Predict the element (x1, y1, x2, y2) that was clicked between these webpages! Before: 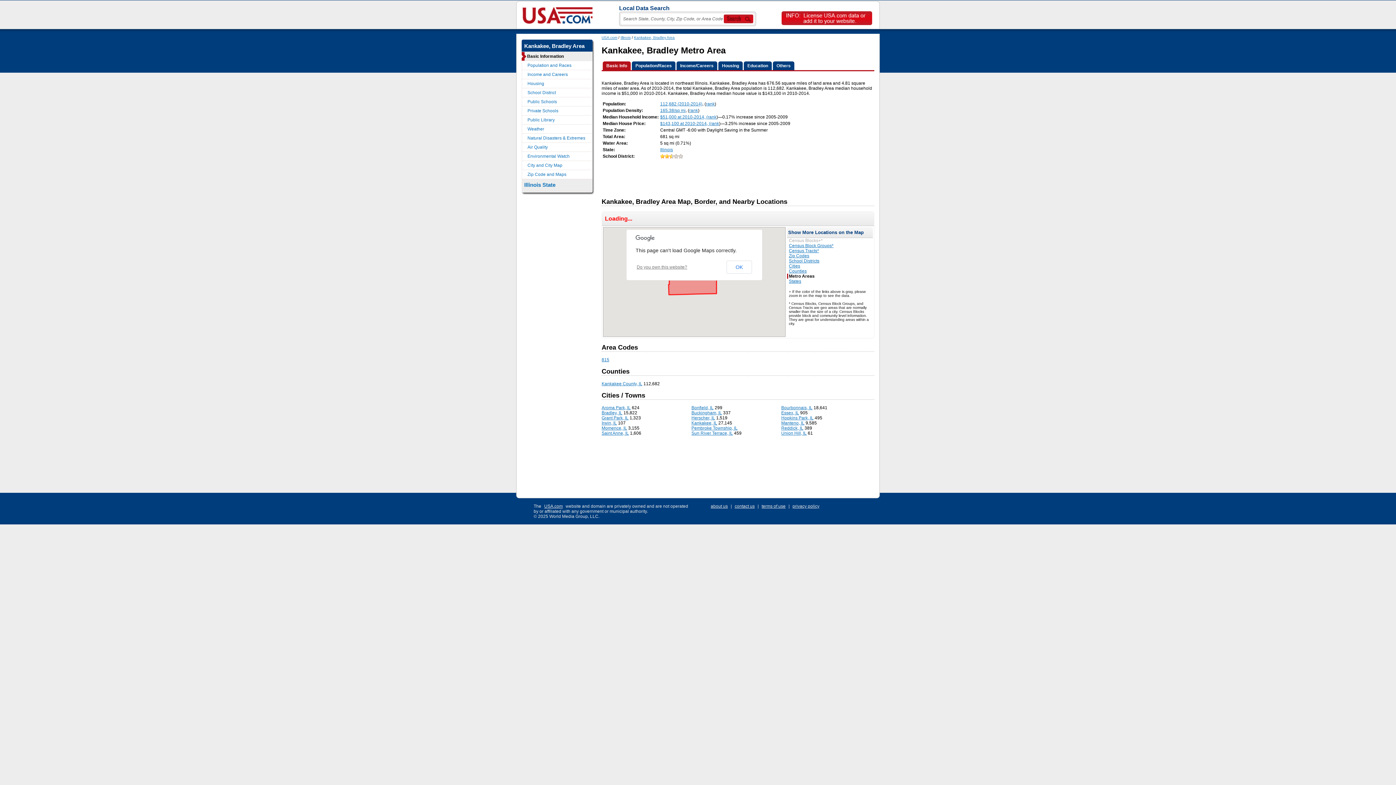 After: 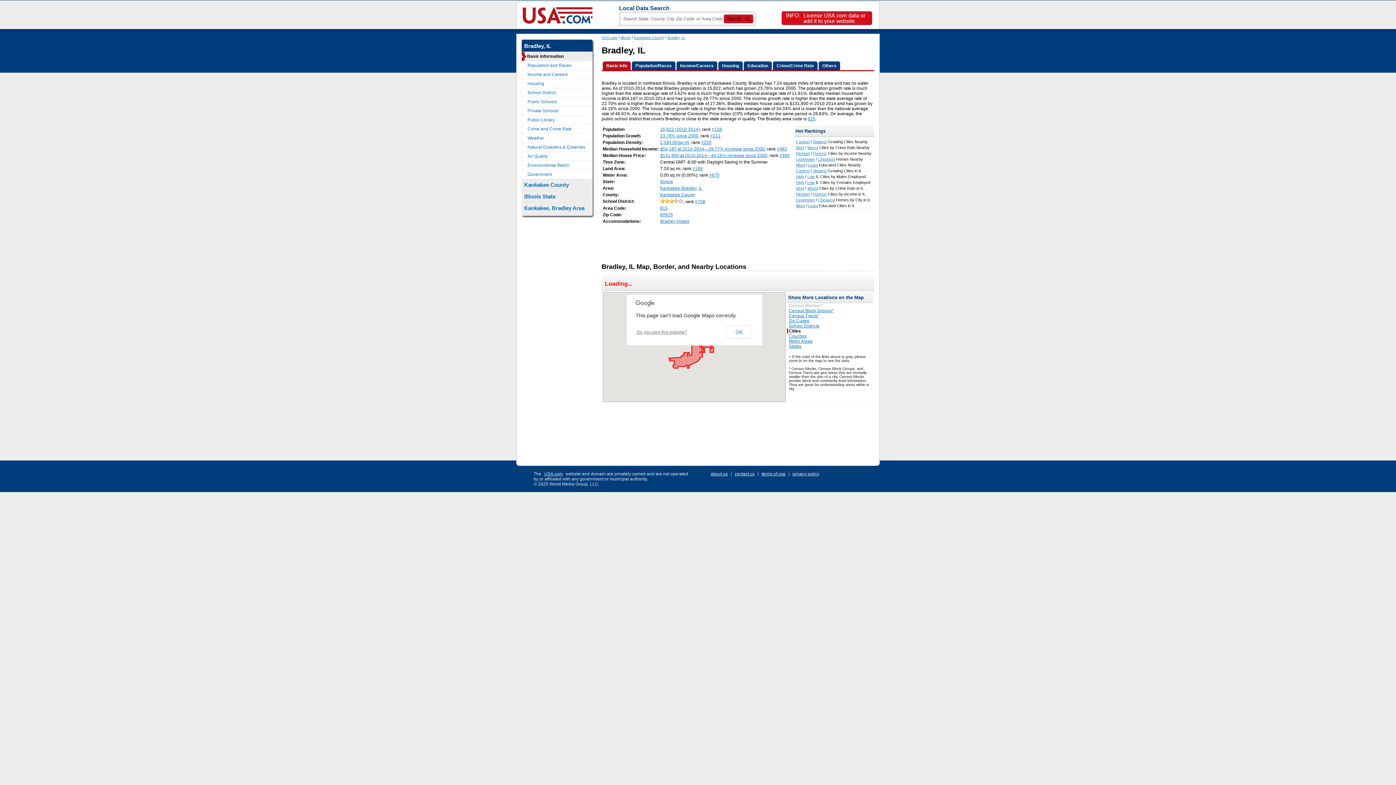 Action: bbox: (601, 410, 622, 415) label: Bradley, IL